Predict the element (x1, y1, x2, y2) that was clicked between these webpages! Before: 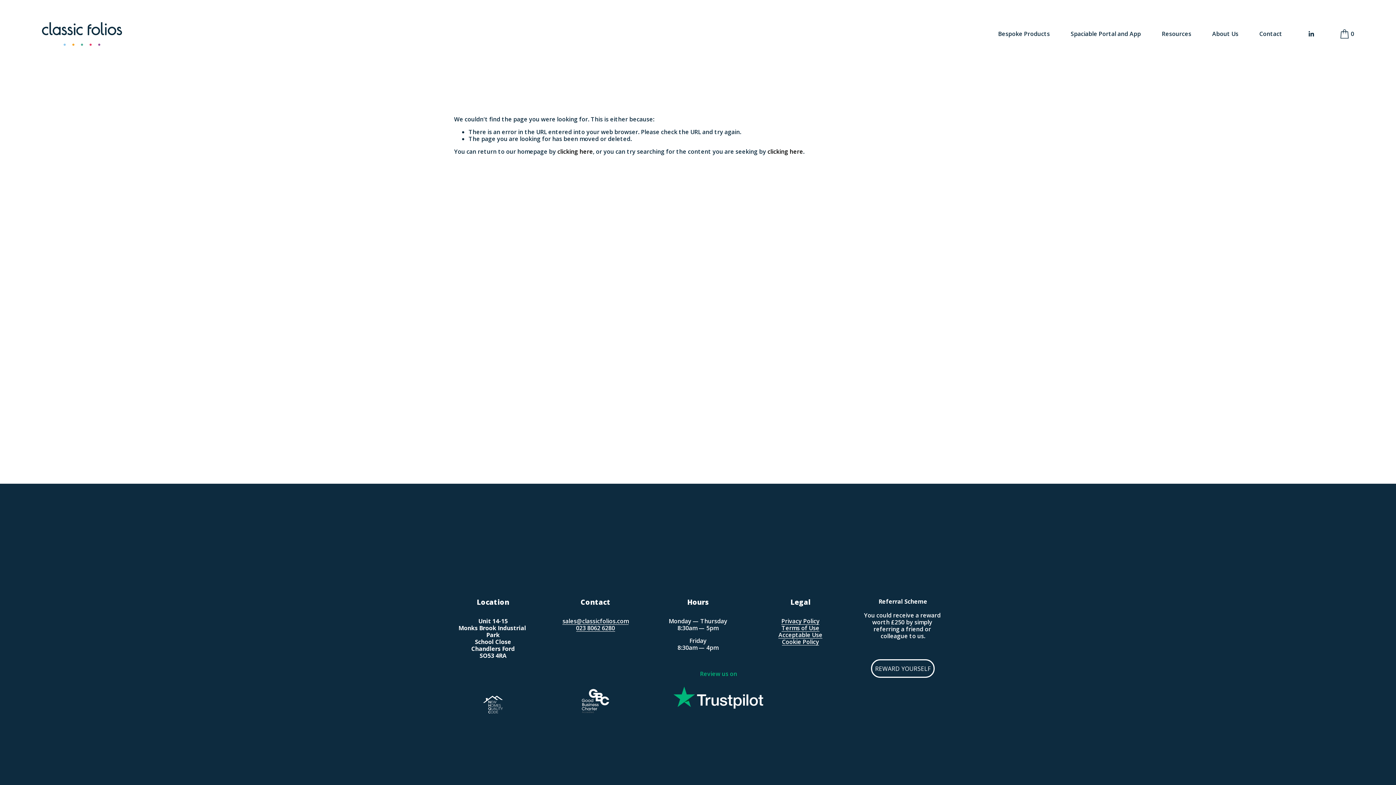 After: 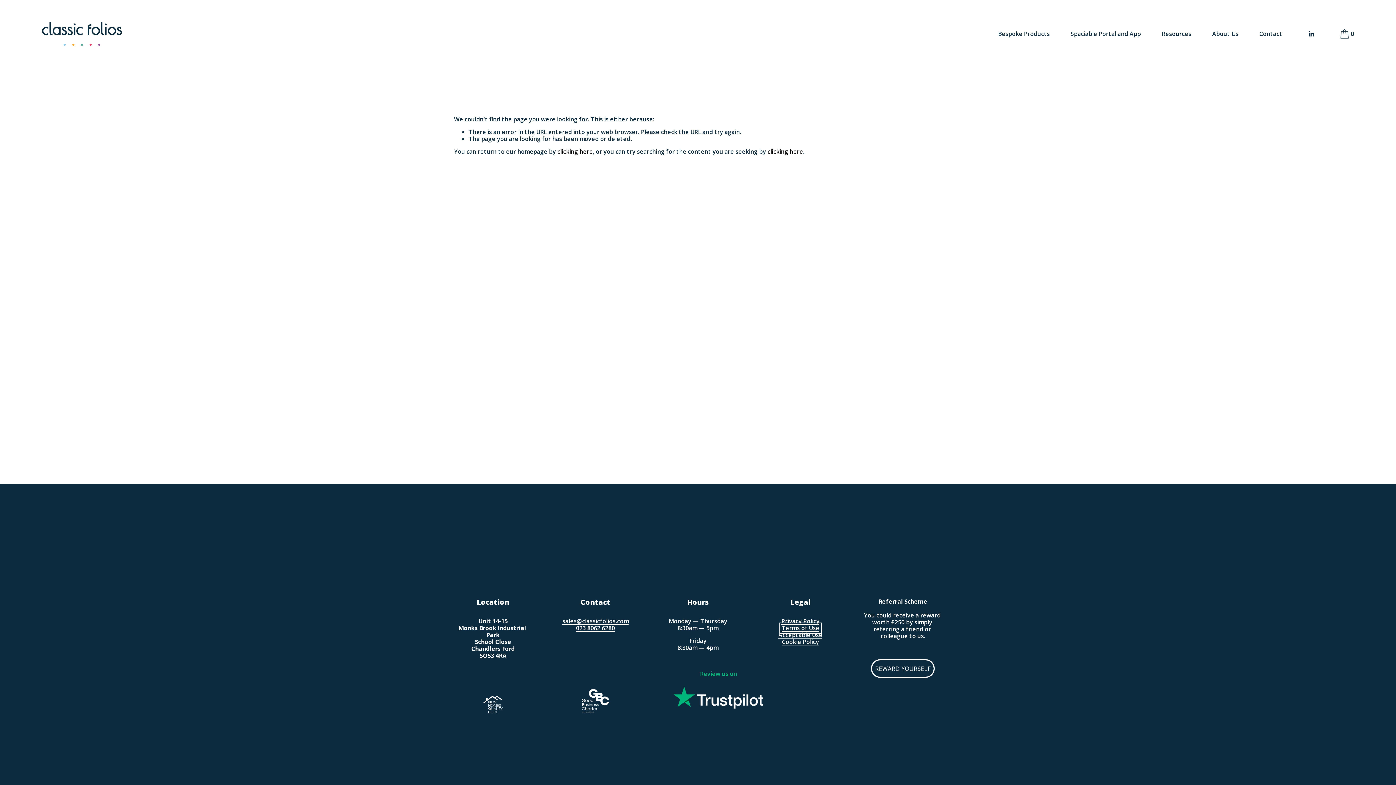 Action: label: Terms of Use bbox: (781, 625, 819, 631)